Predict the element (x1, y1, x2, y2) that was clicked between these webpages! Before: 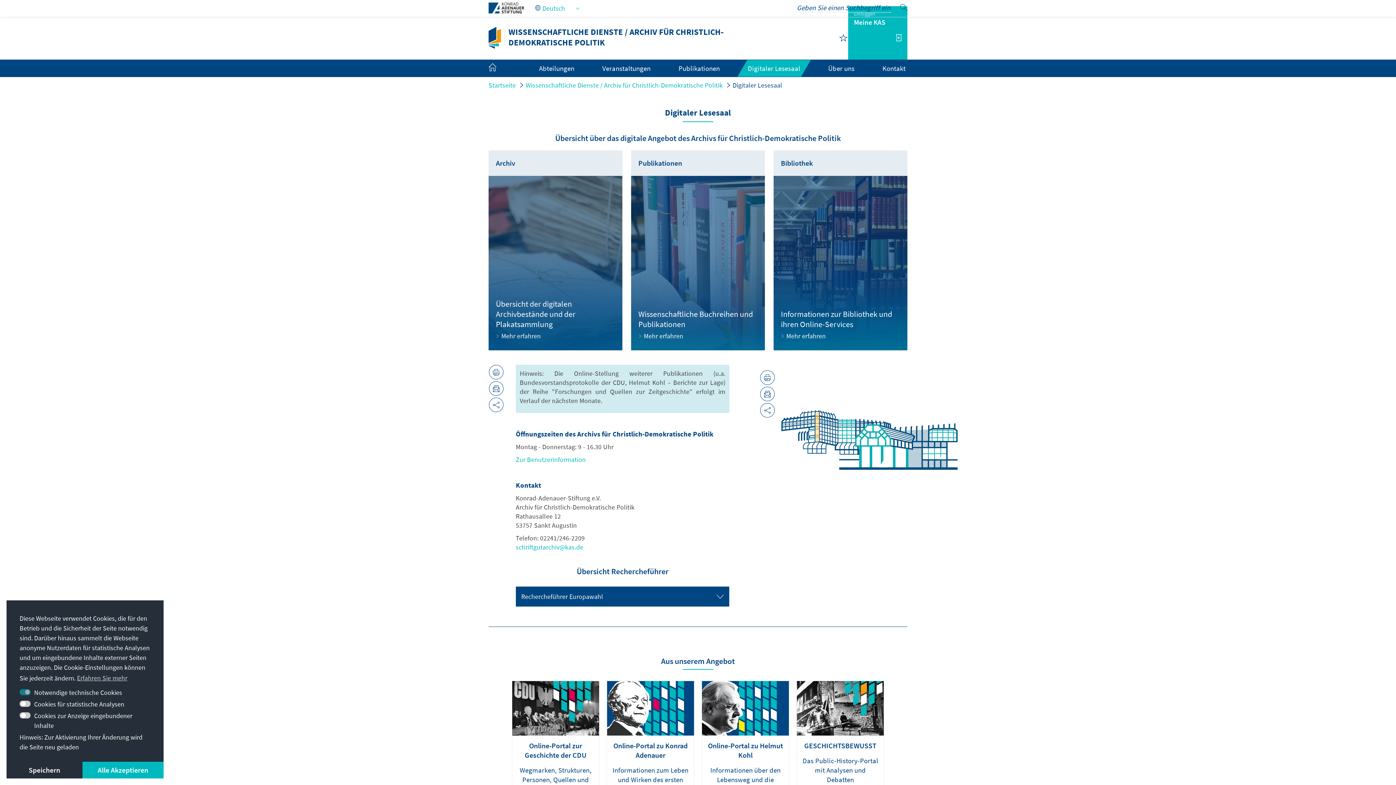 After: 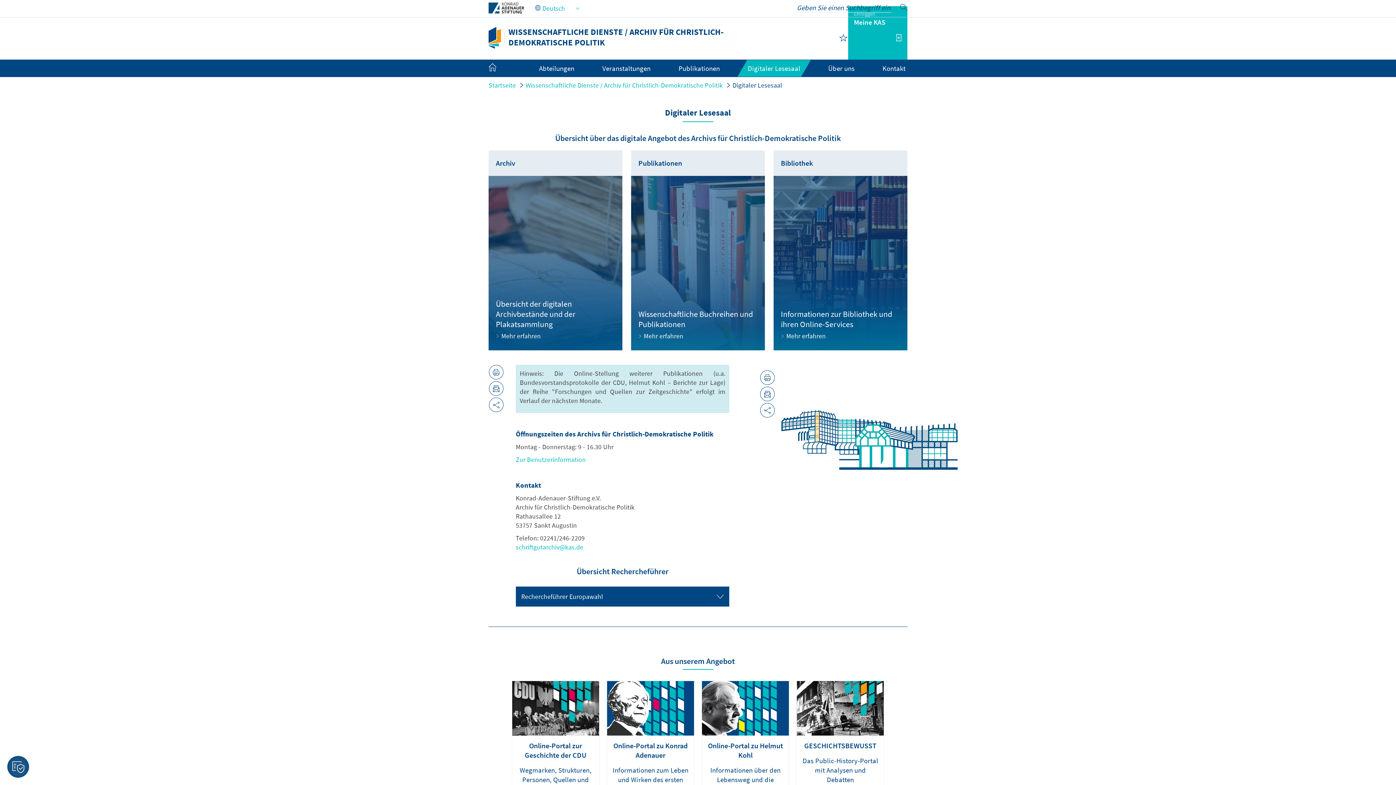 Action: bbox: (6, 762, 82, 778) label: deny cookies